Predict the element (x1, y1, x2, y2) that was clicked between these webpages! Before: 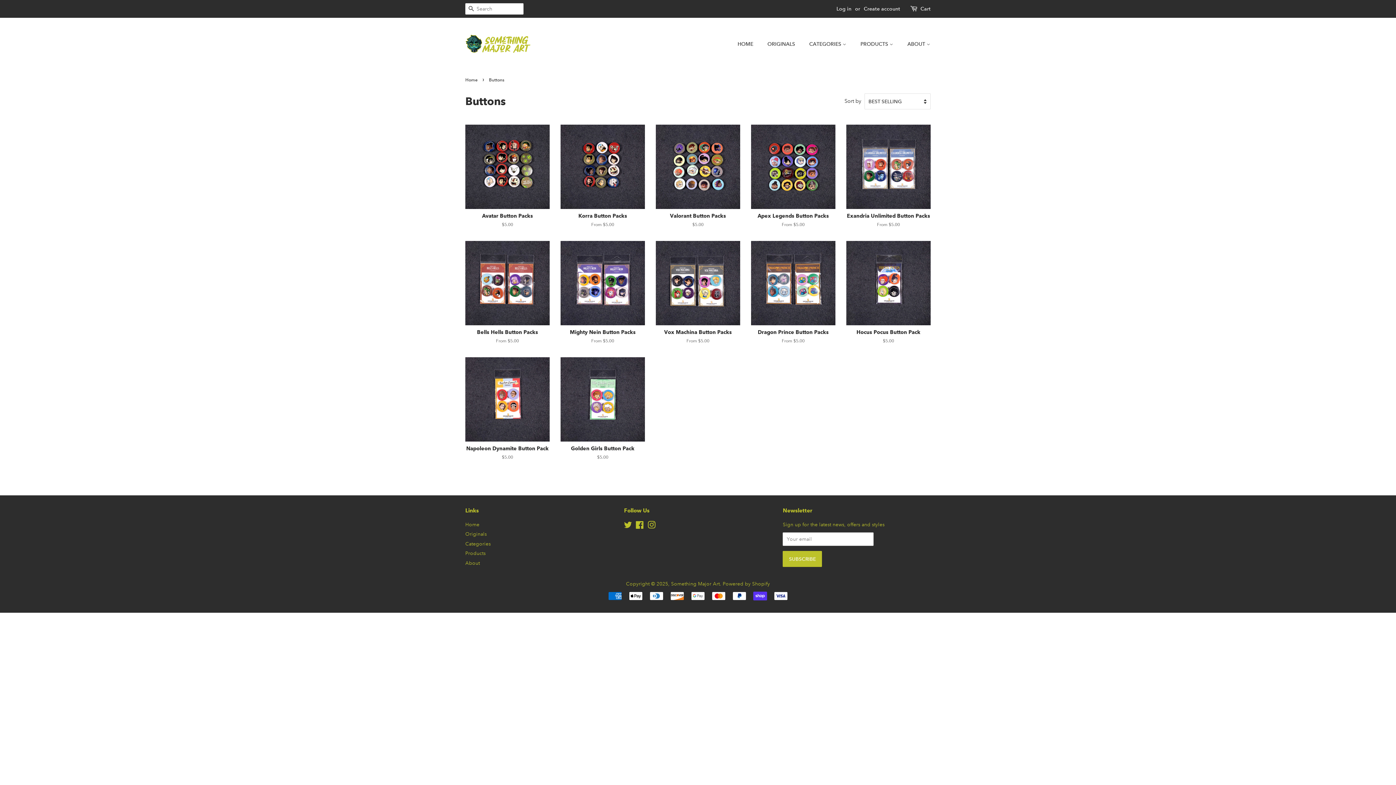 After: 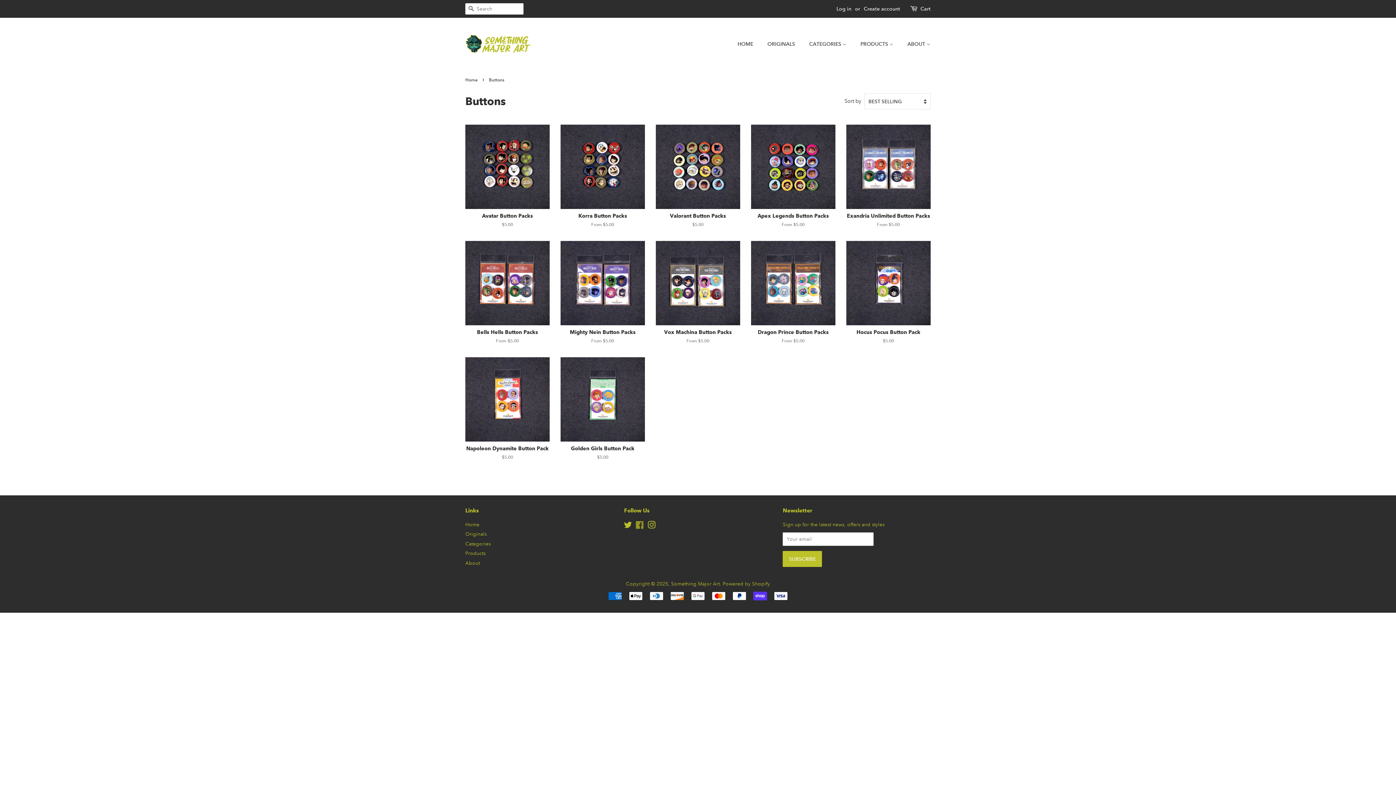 Action: bbox: (635, 523, 644, 529) label: Facebook